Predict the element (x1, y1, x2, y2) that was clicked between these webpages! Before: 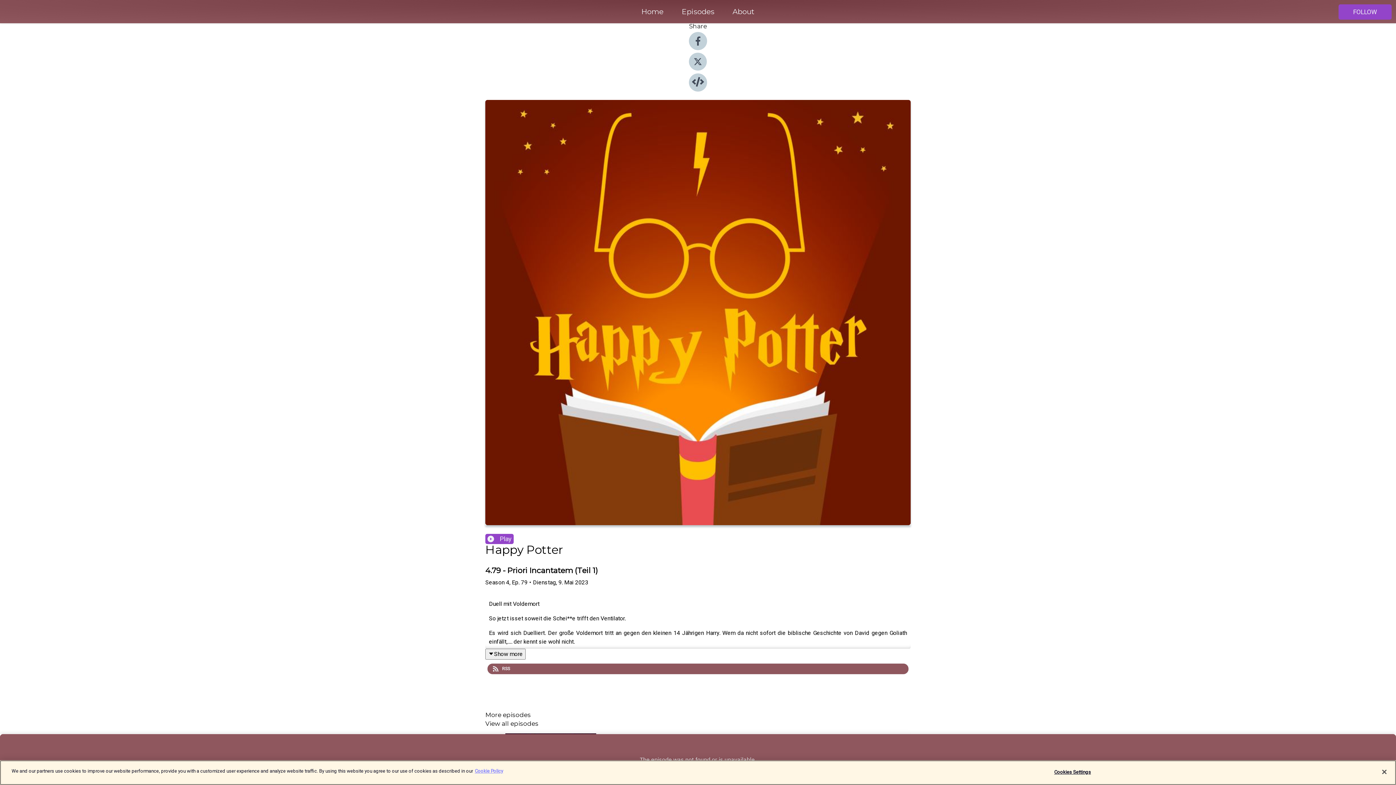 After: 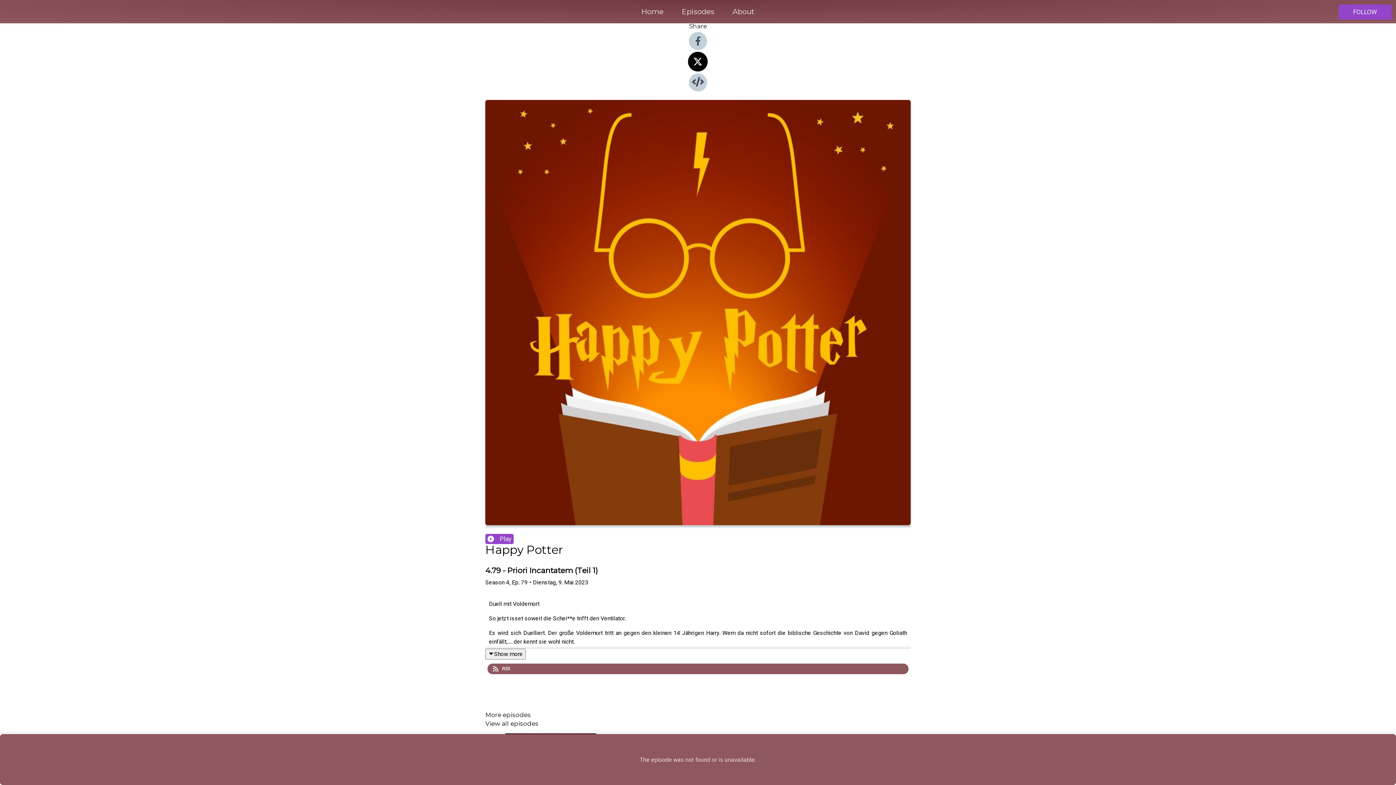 Action: bbox: (689, 65, 707, 72)